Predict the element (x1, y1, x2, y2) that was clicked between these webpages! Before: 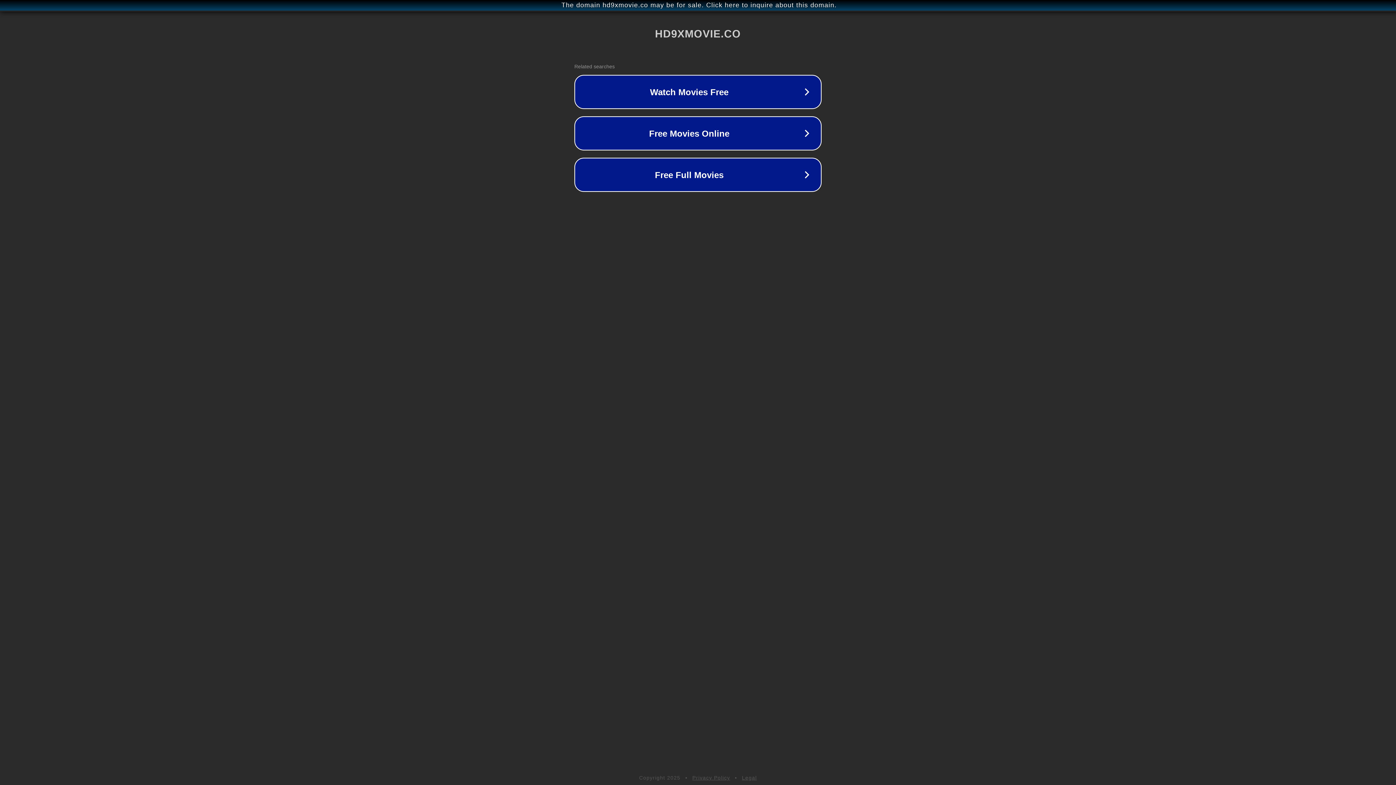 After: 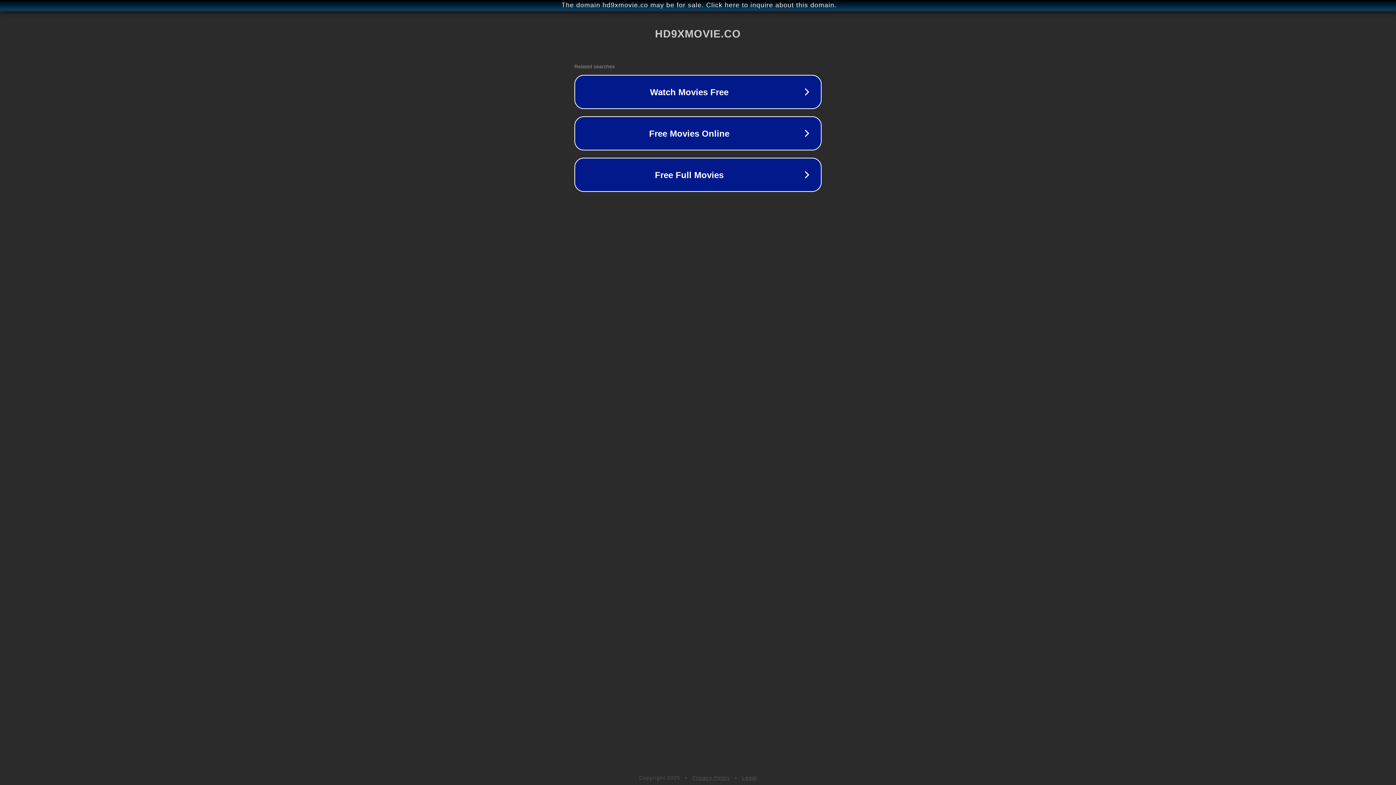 Action: bbox: (742, 775, 757, 781) label: Legal